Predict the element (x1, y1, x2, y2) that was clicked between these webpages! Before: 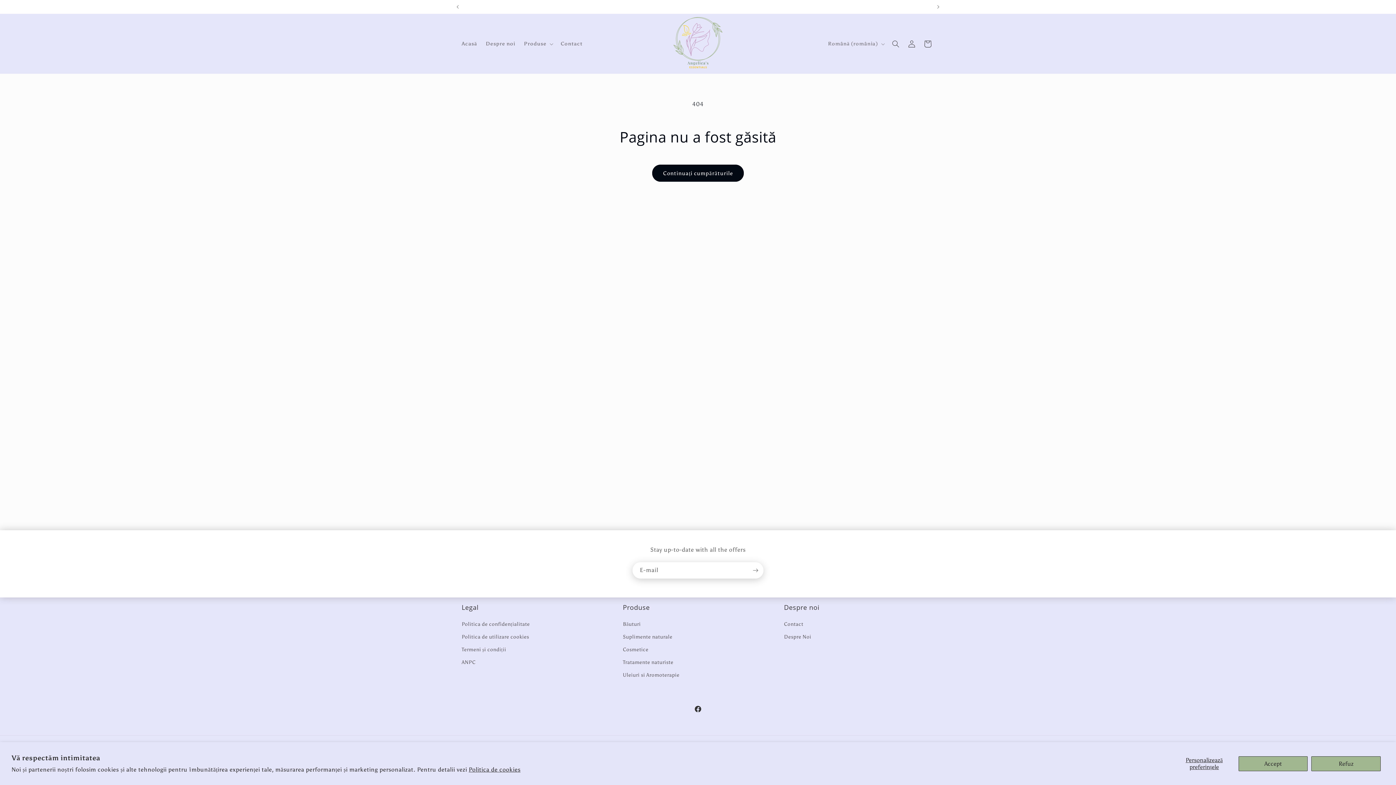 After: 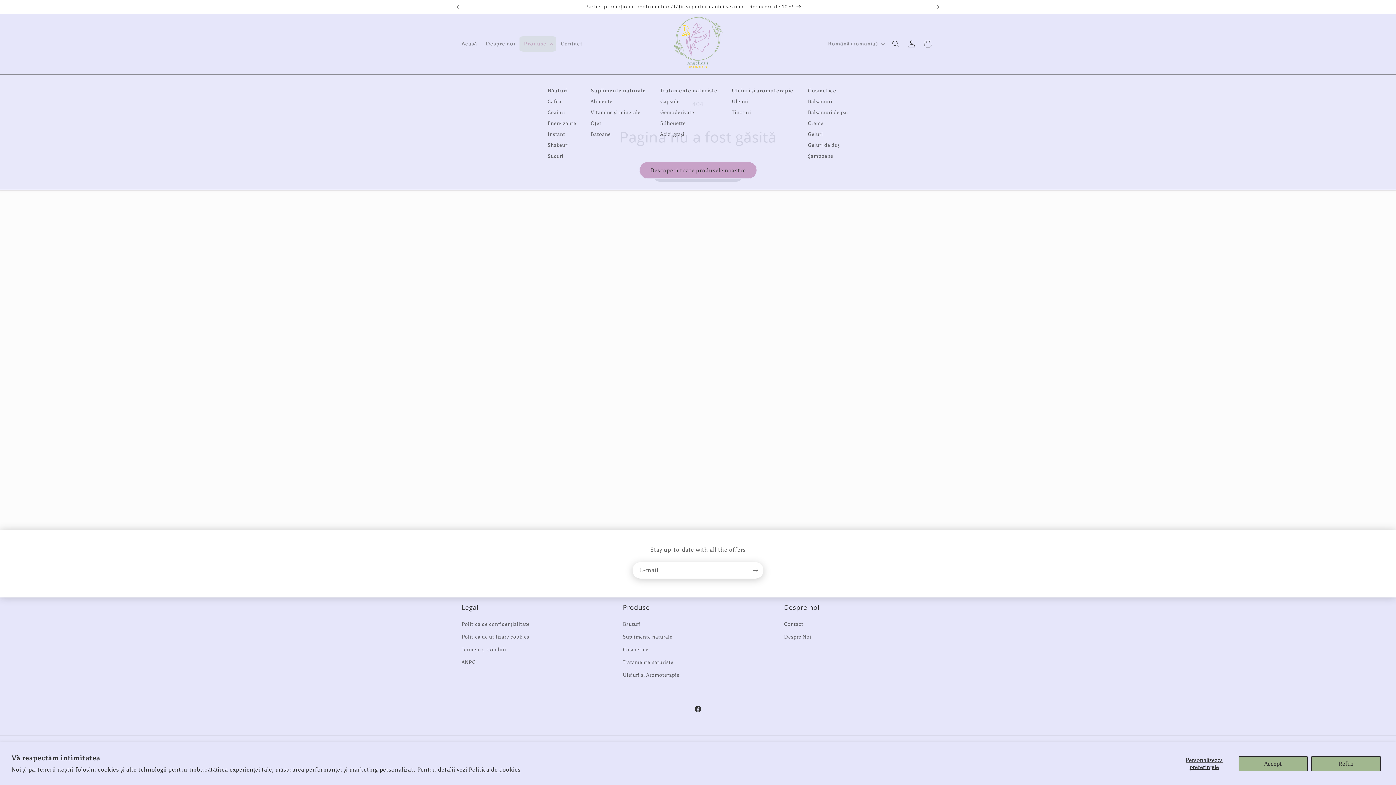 Action: bbox: (519, 36, 556, 51) label: Produse